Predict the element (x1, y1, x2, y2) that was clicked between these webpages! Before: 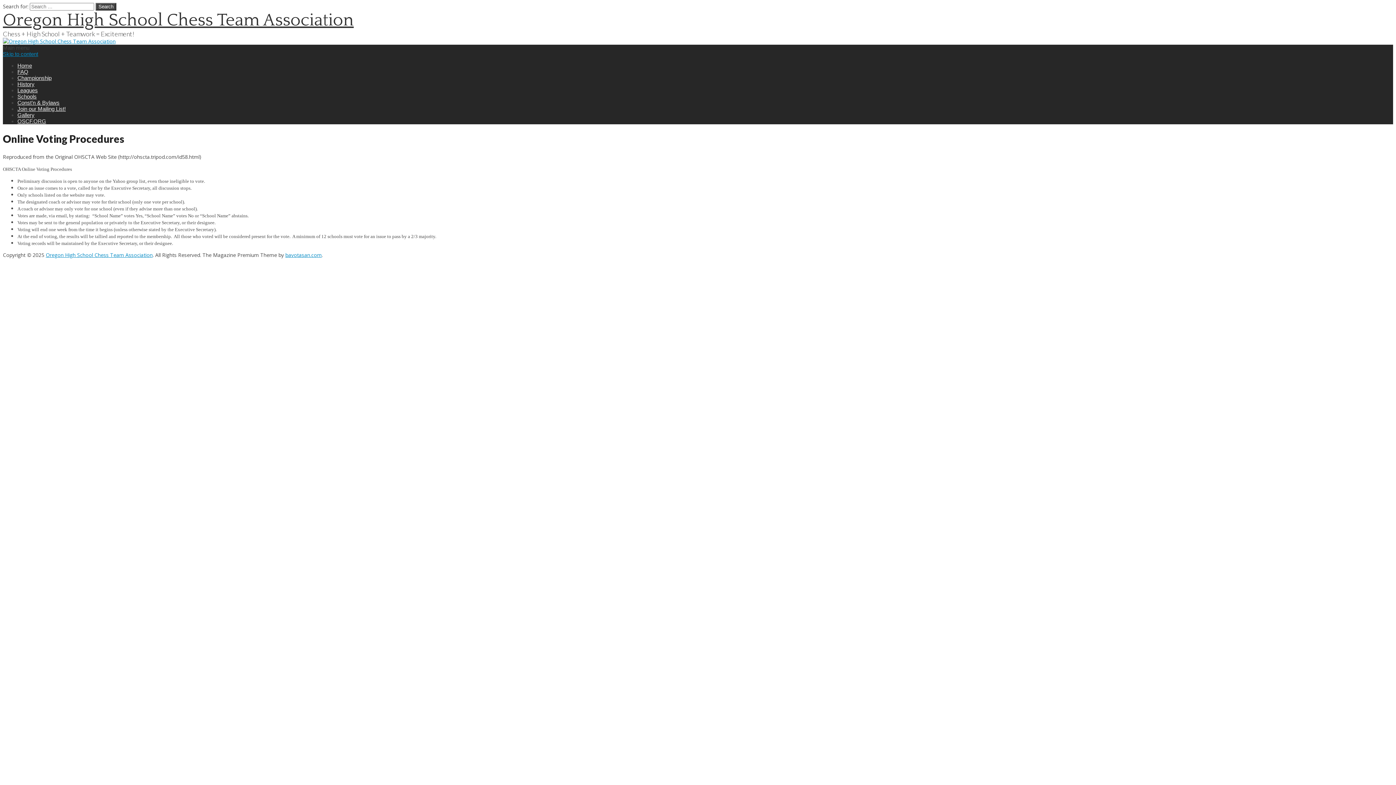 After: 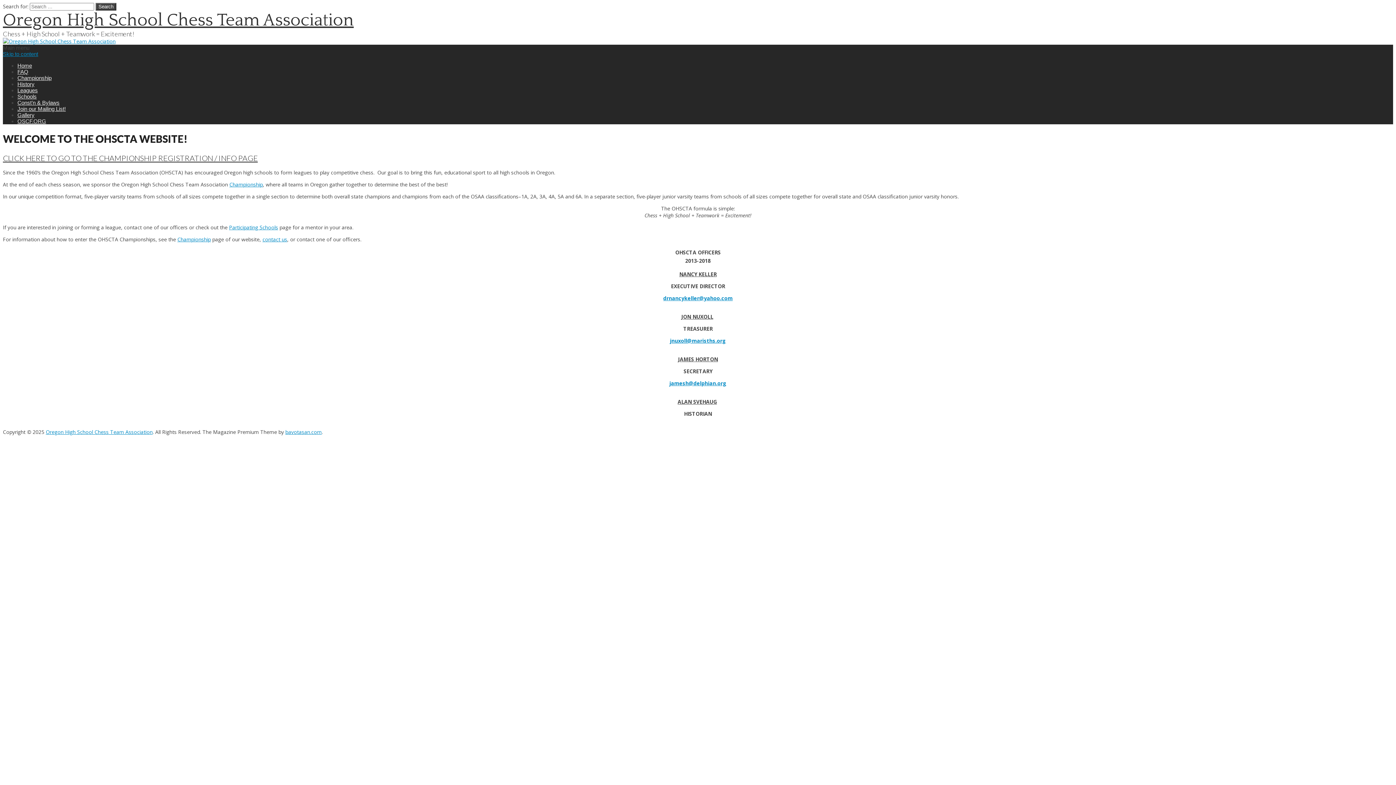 Action: bbox: (17, 62, 32, 68) label: Home